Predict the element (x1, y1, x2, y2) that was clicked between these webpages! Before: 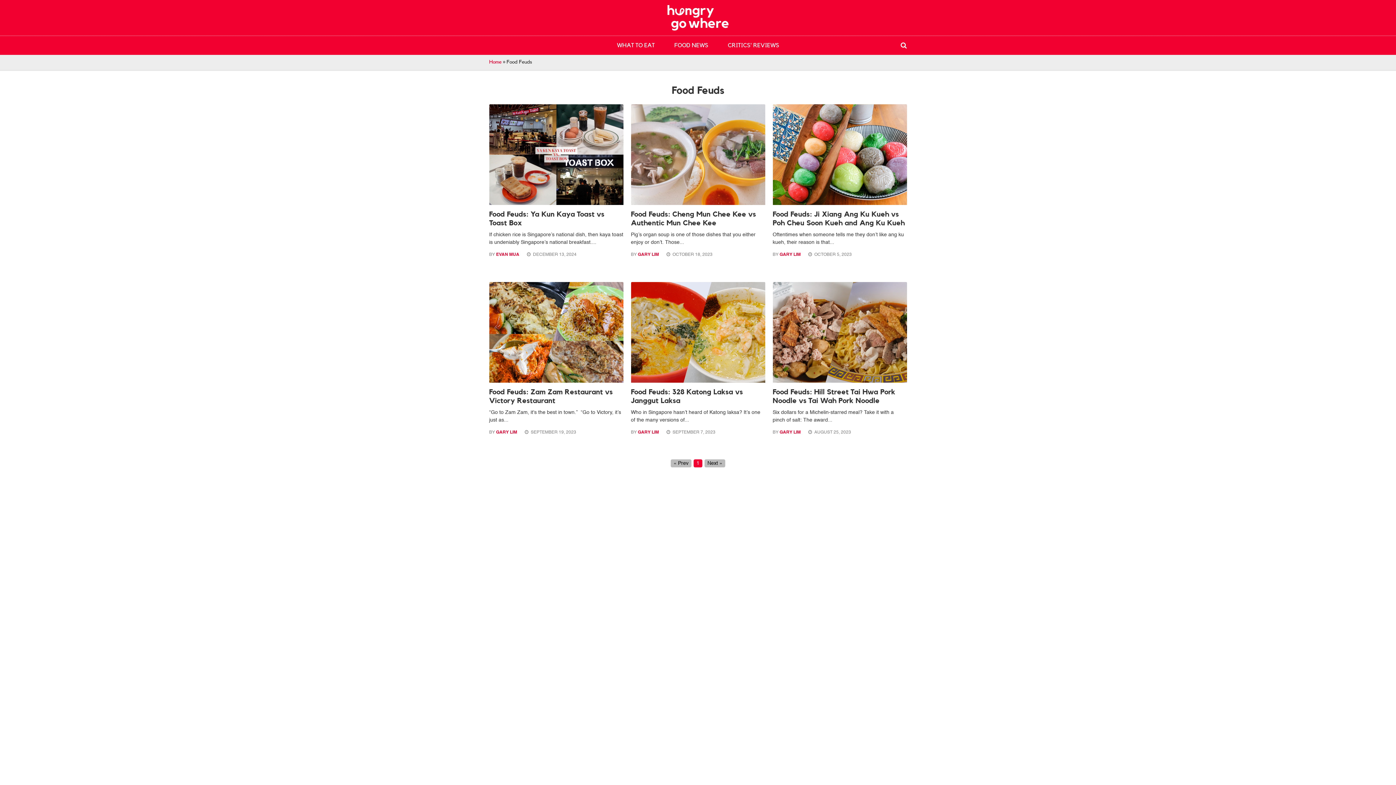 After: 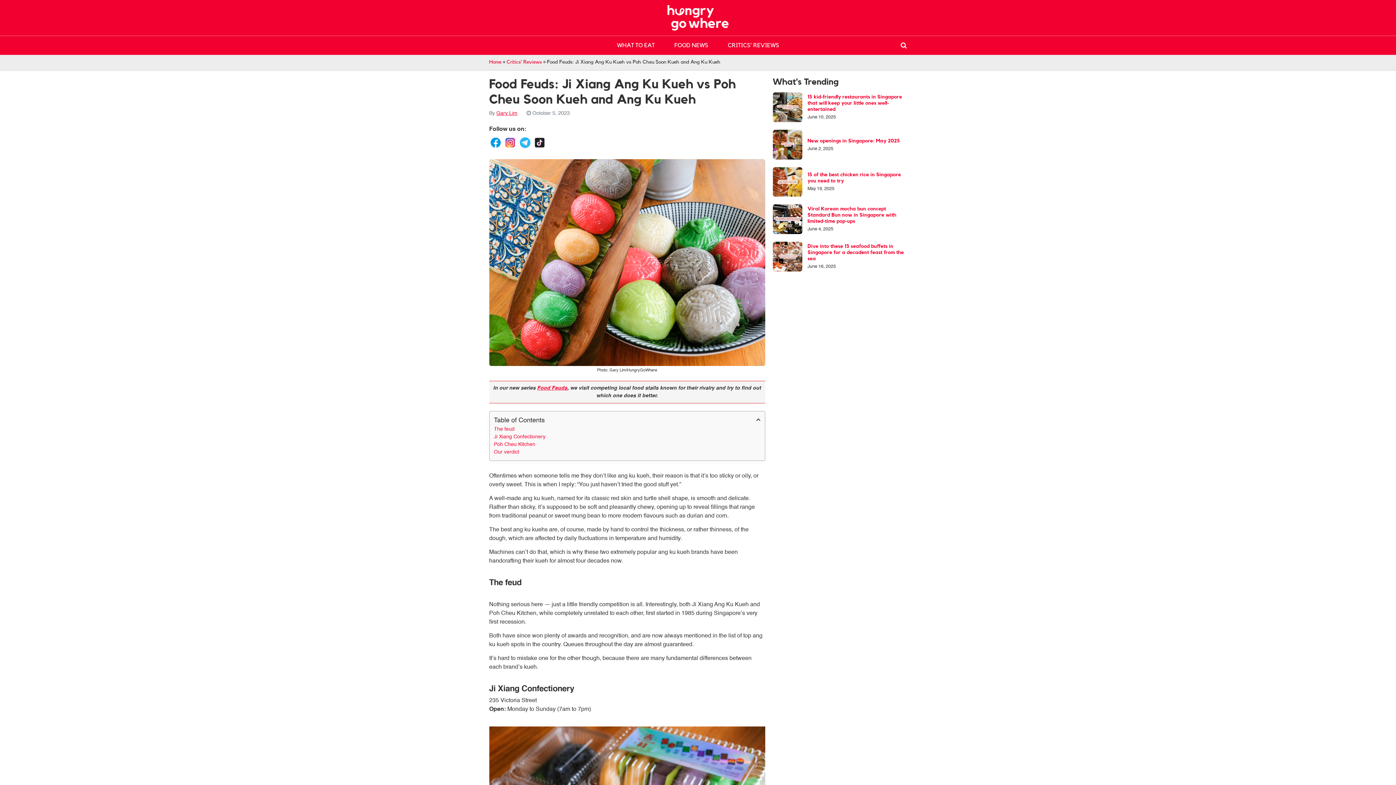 Action: bbox: (772, 210, 907, 227) label: Food Feuds: Ji Xiang Ang Ku Kueh vs Poh Cheu Soon Kueh and Ang Ku Kueh